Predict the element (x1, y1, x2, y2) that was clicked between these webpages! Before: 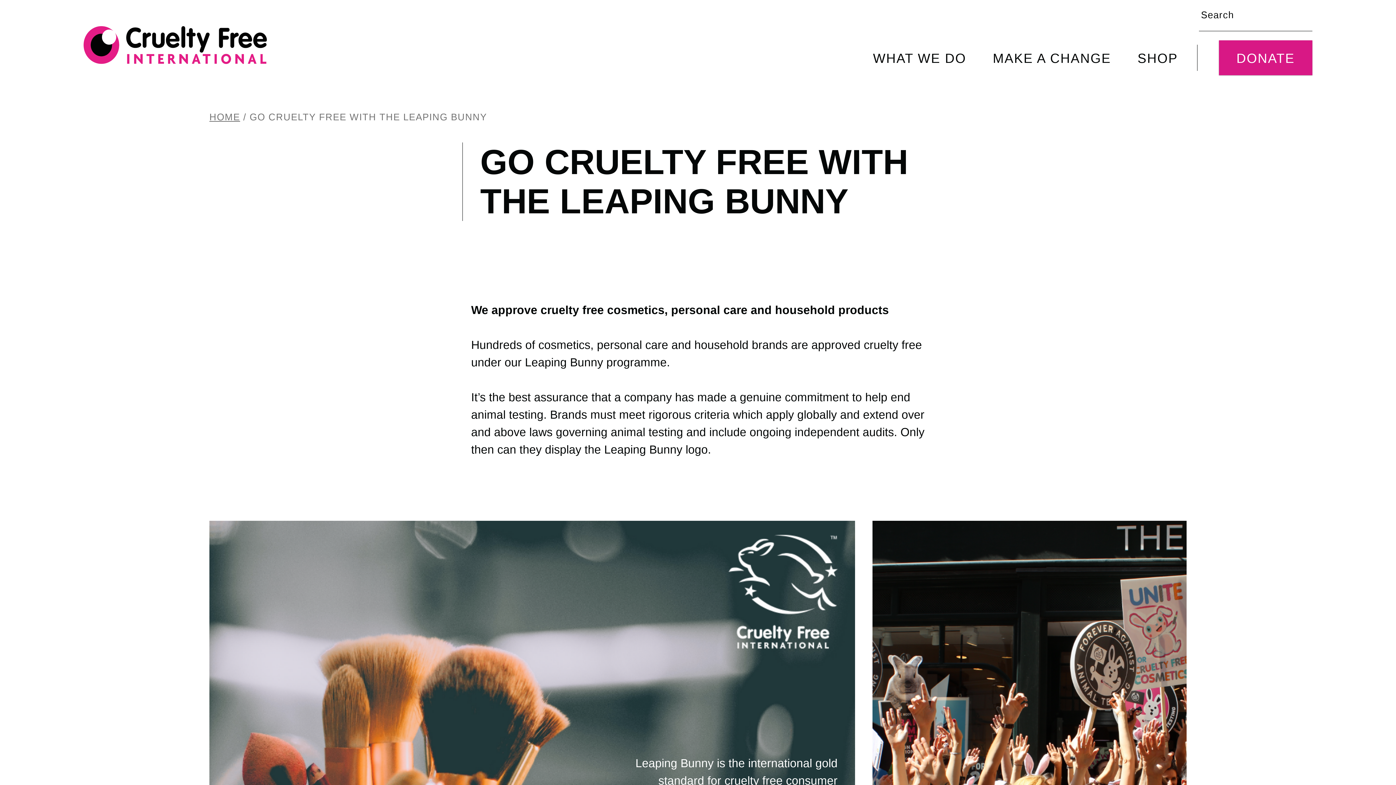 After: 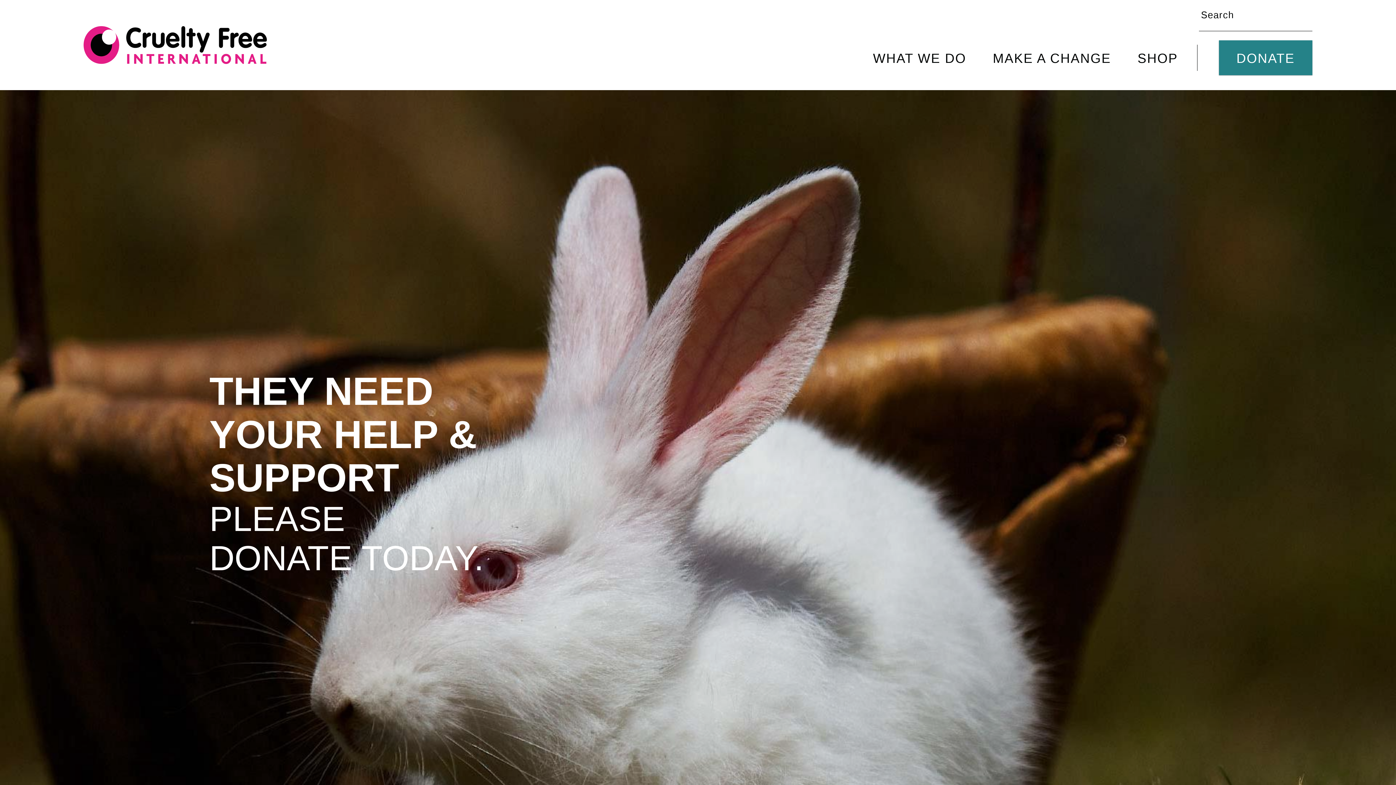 Action: label: DONATE bbox: (1219, 40, 1312, 75)